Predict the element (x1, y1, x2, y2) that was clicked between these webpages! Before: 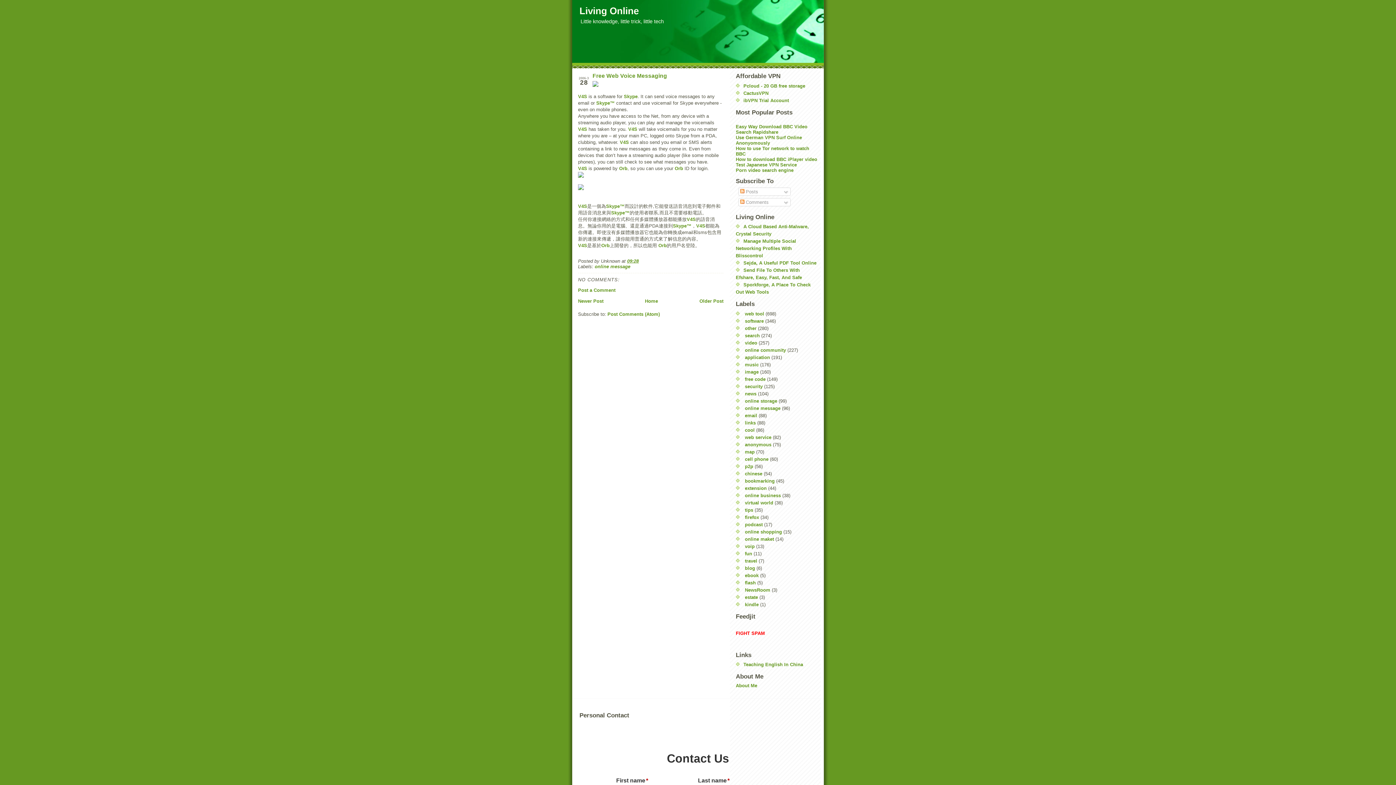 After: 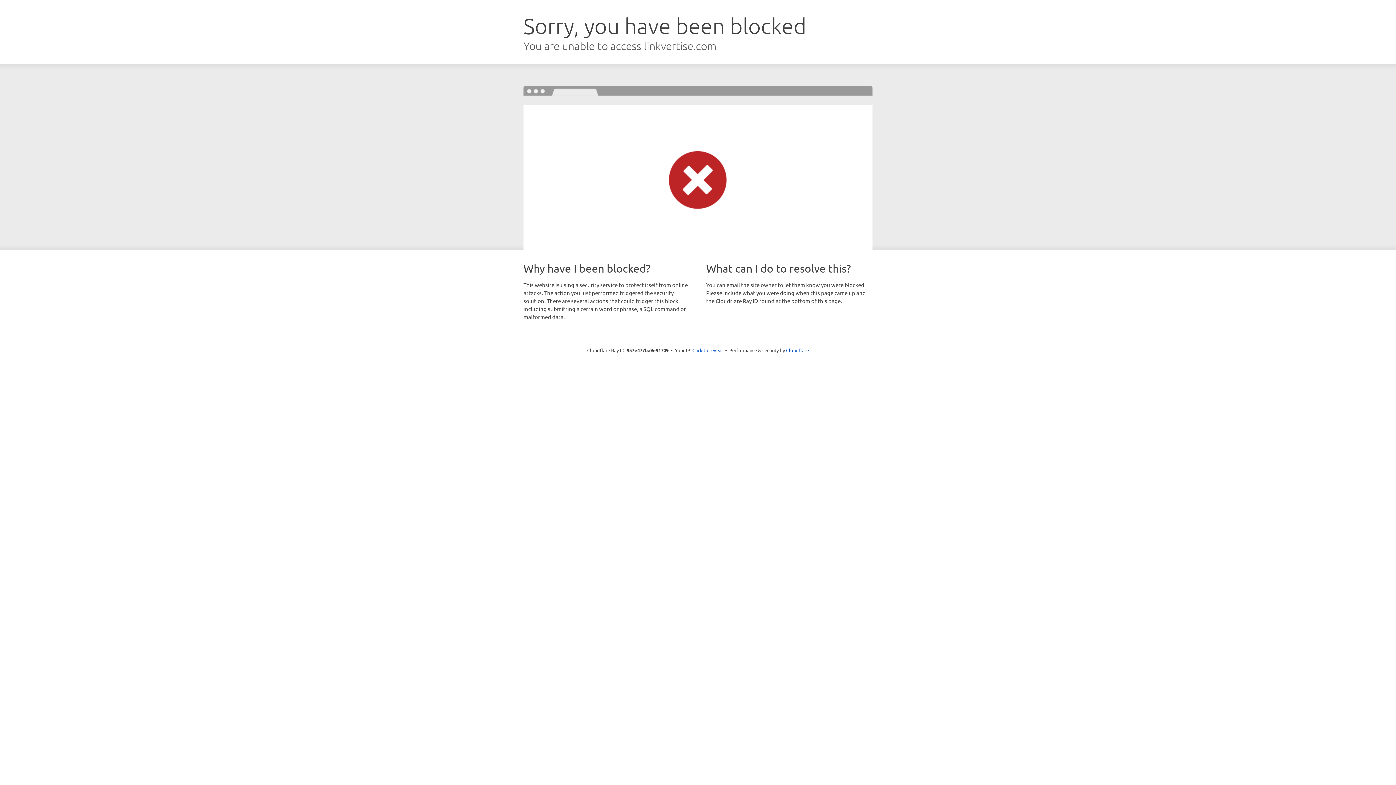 Action: label: Search Rapidshare bbox: (736, 129, 778, 134)